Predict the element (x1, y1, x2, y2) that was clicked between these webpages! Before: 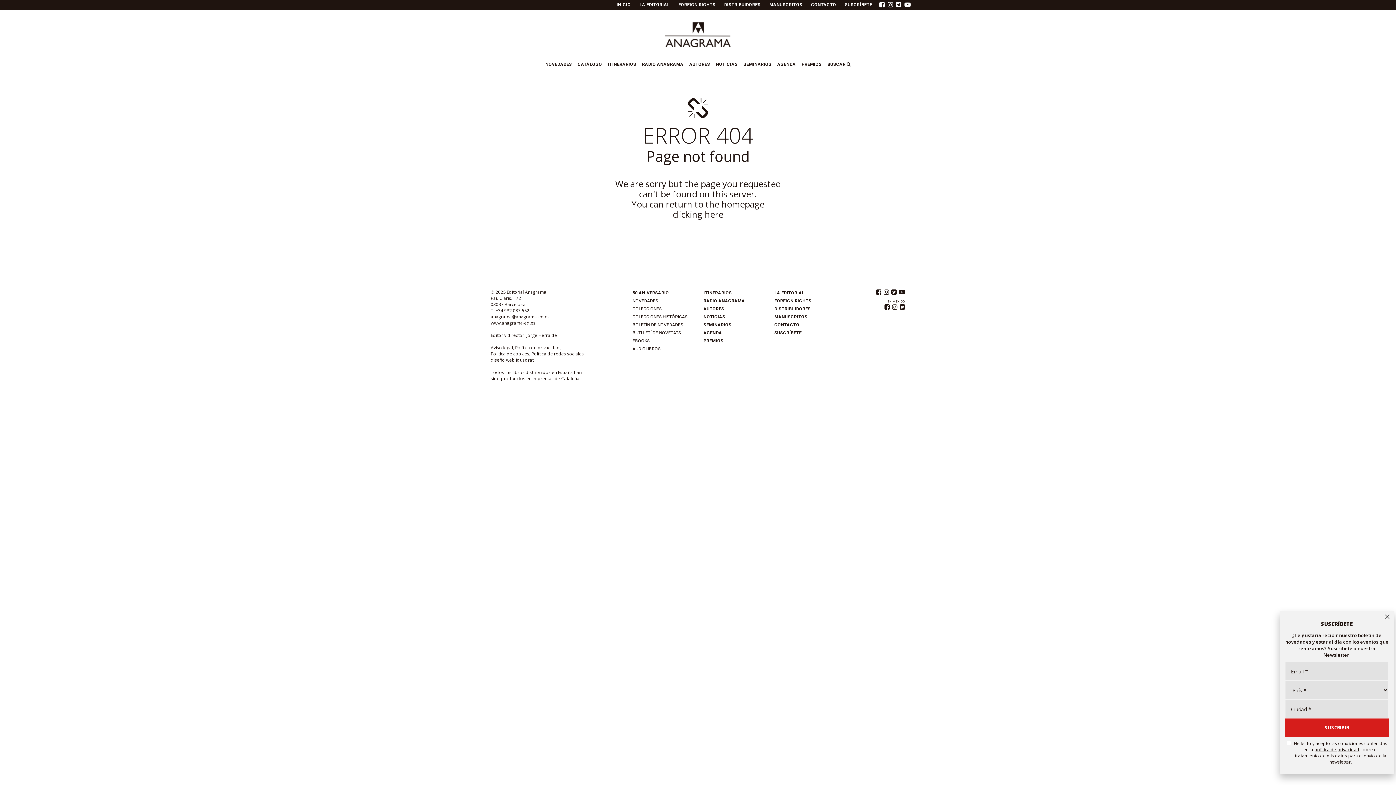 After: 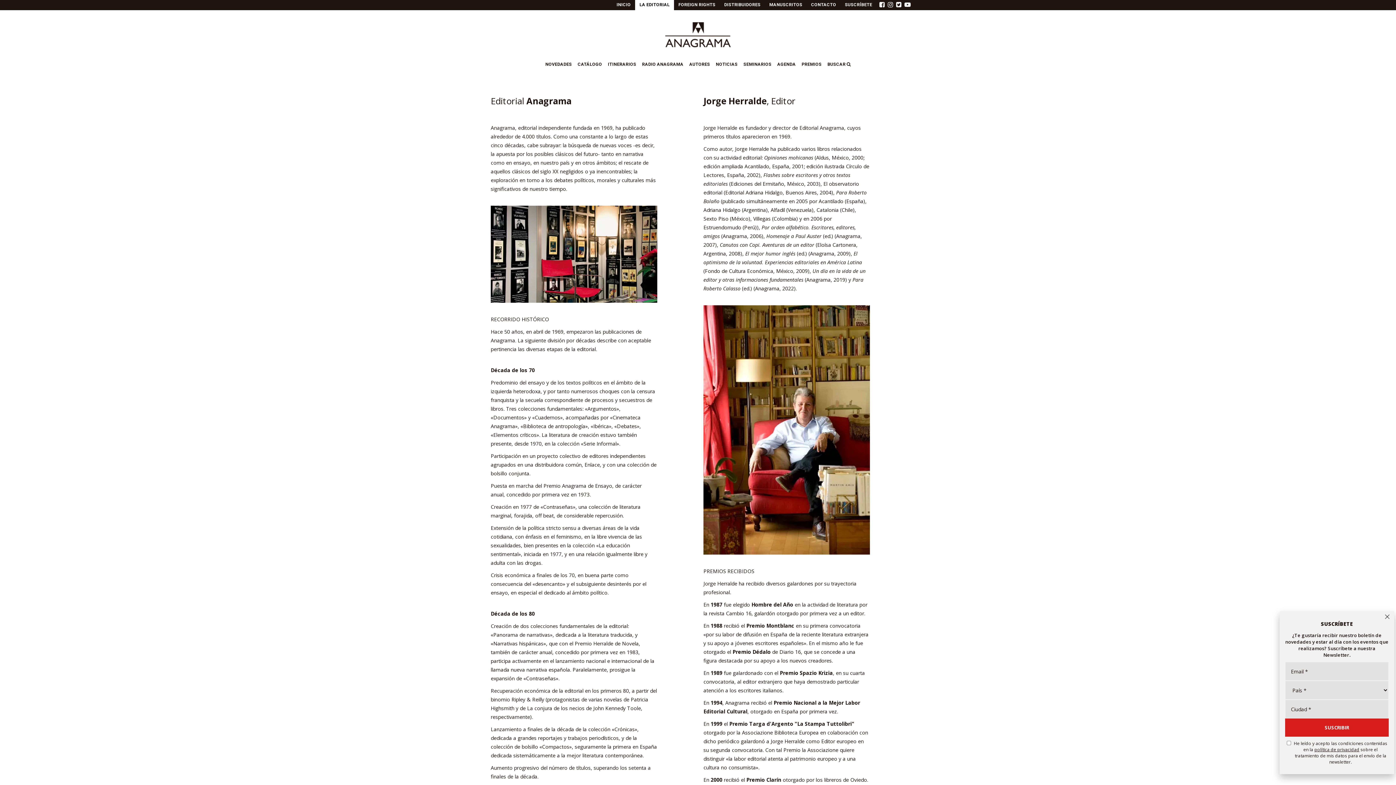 Action: bbox: (635, 0, 674, 10) label: LA EDITORIAL